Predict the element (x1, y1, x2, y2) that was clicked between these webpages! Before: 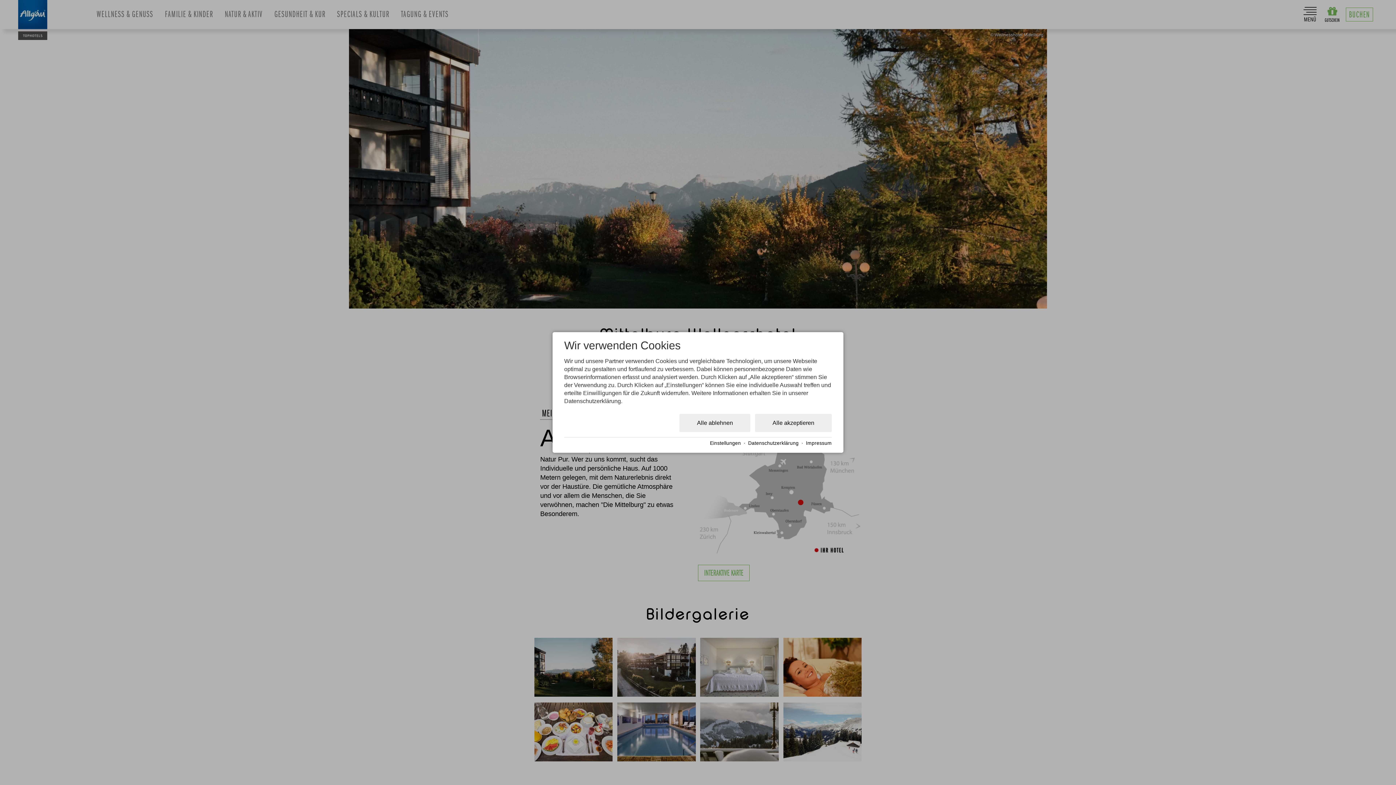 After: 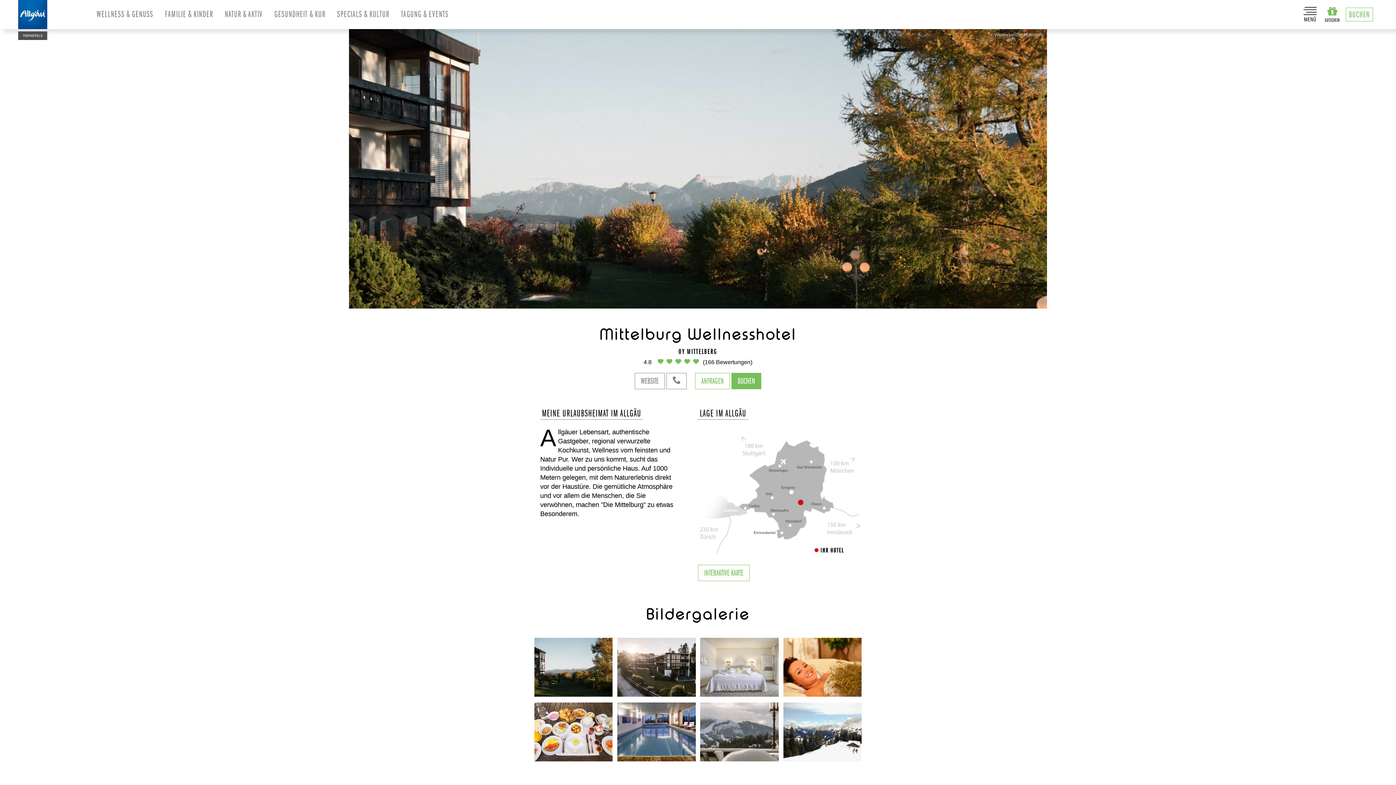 Action: bbox: (679, 414, 750, 432) label: Alle ablehnen